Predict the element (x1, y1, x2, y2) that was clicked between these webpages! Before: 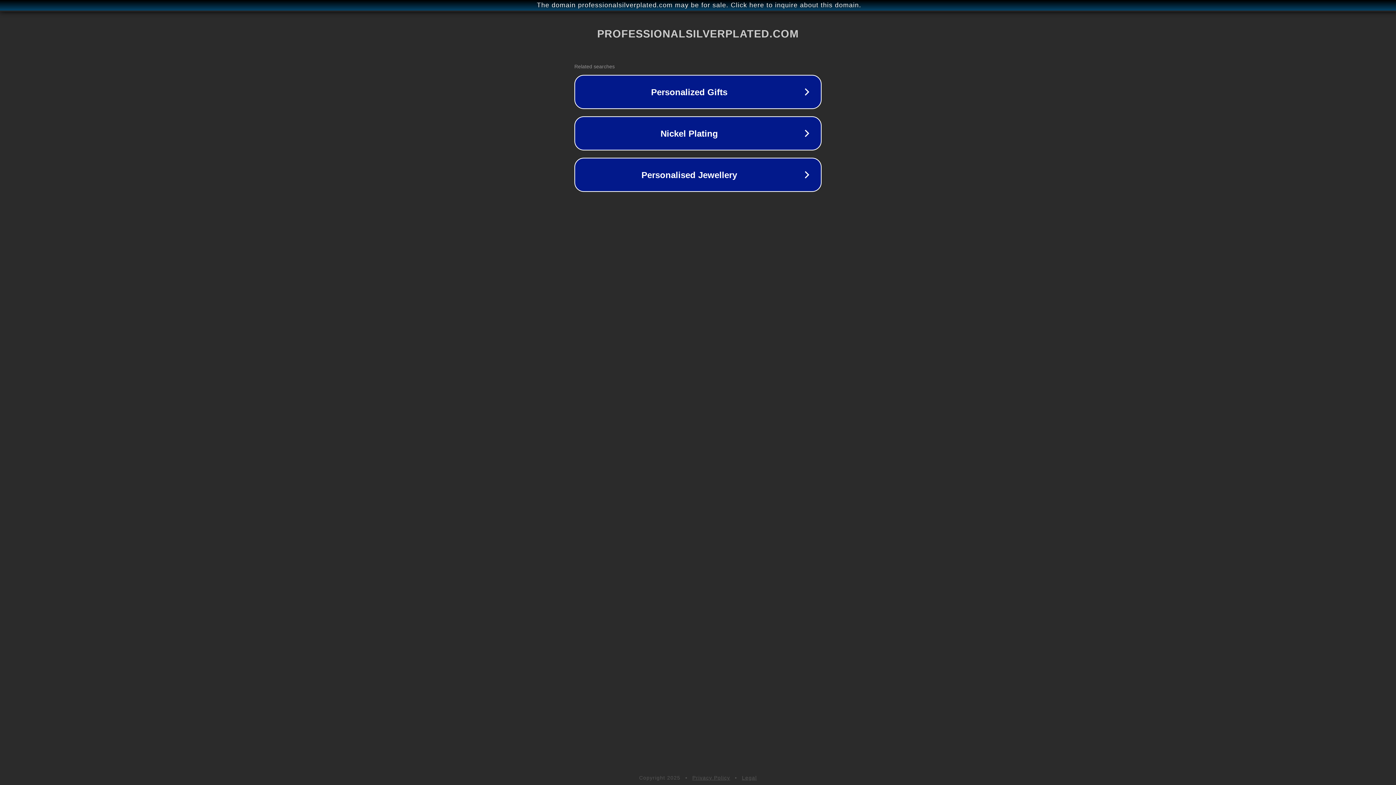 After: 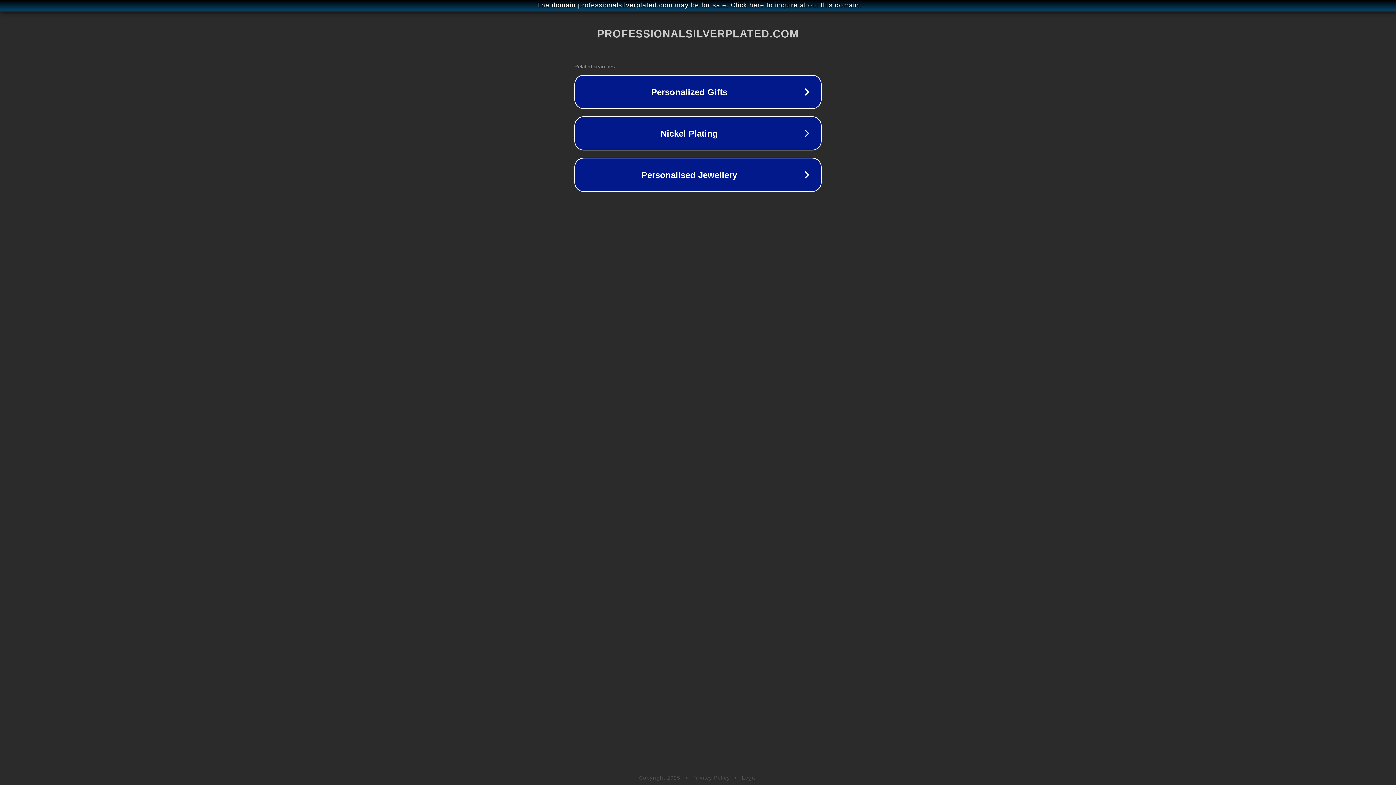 Action: bbox: (742, 775, 757, 781) label: Legal